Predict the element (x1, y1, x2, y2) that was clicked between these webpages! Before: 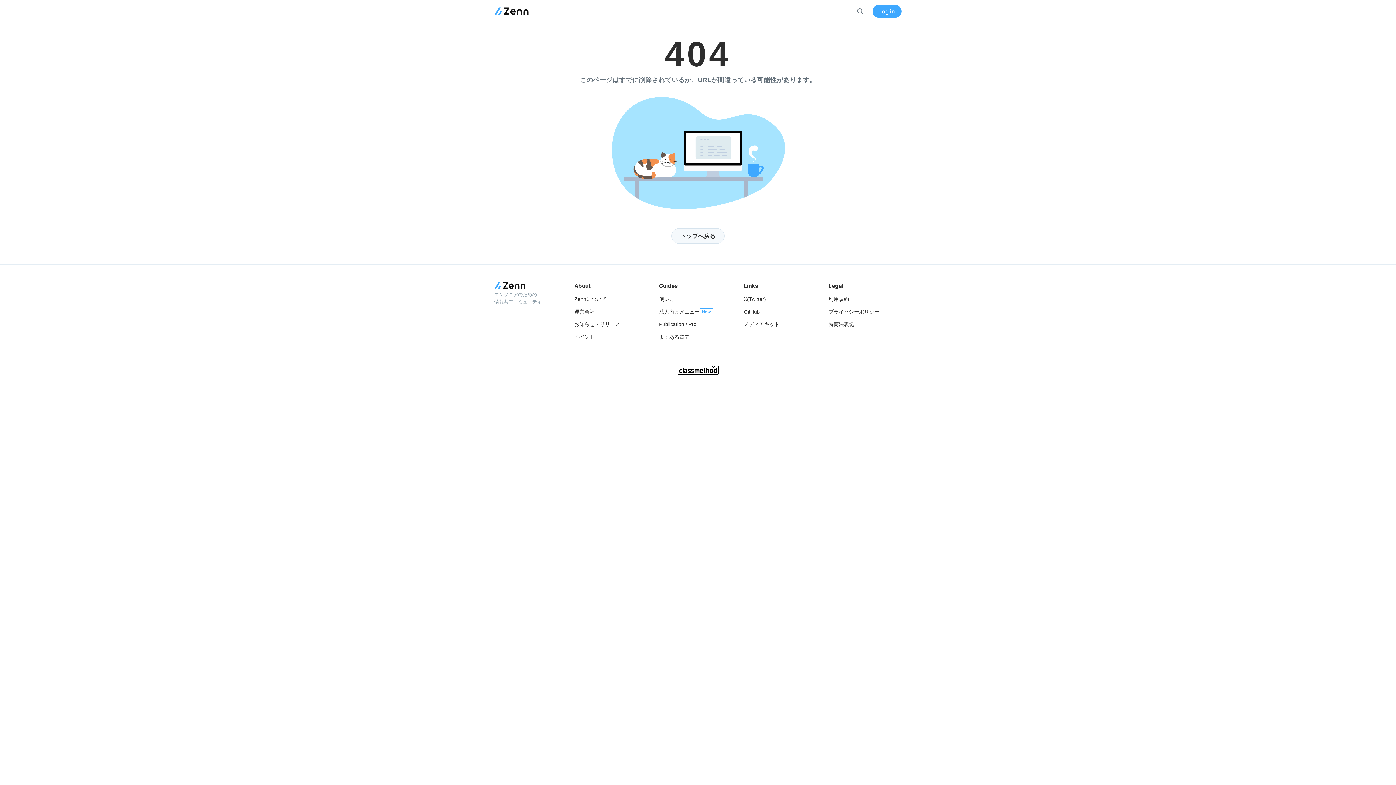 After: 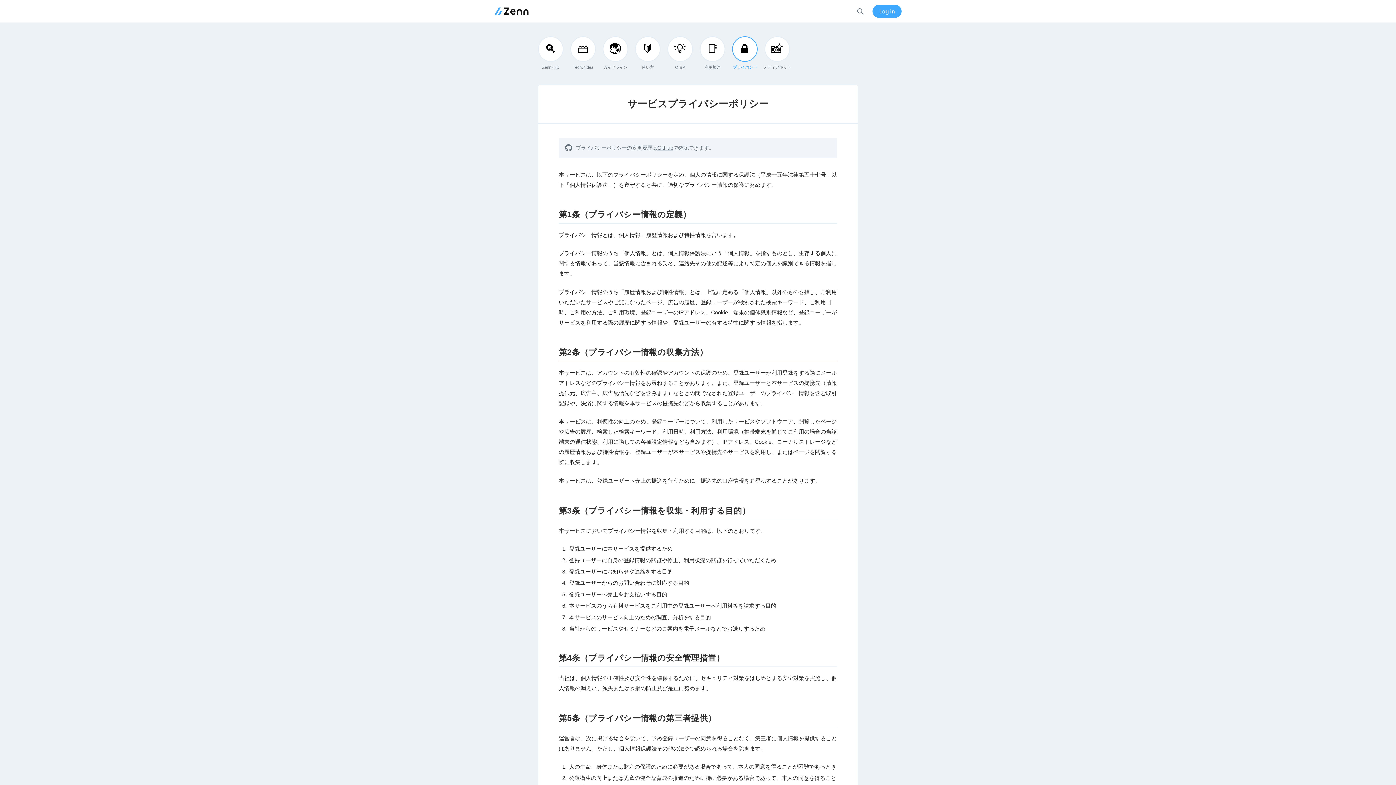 Action: label: プライバシーポリシー bbox: (828, 307, 879, 316)